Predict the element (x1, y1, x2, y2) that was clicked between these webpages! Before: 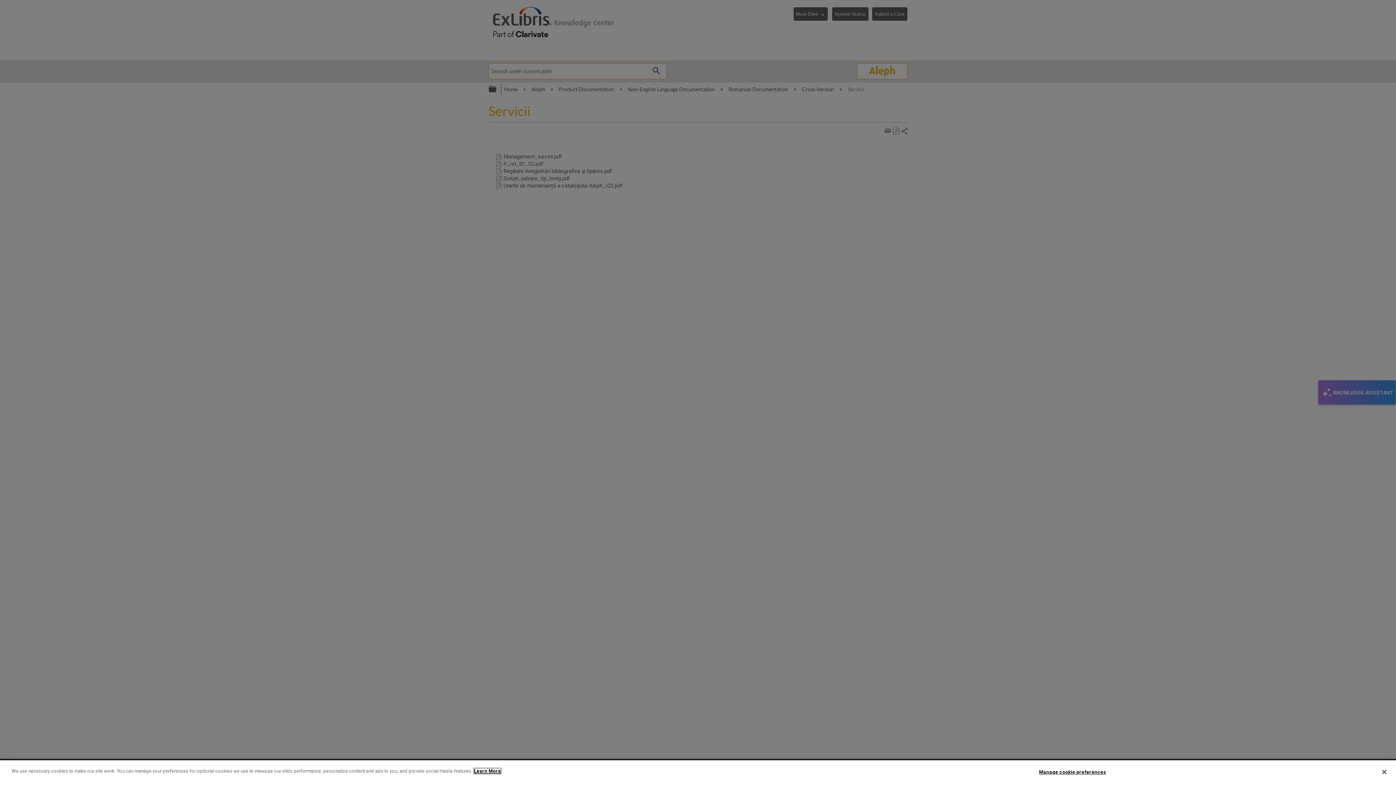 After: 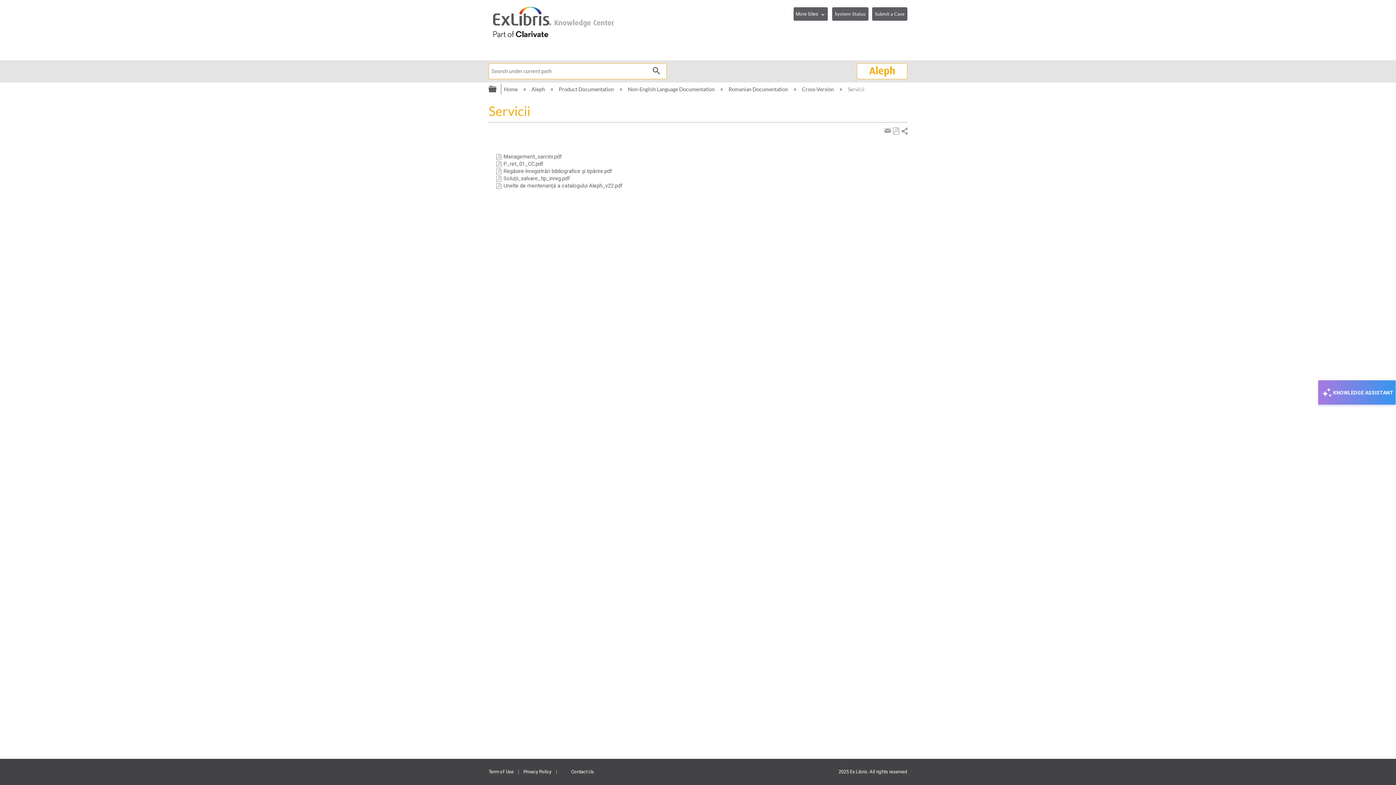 Action: bbox: (1376, 764, 1392, 780) label: Close